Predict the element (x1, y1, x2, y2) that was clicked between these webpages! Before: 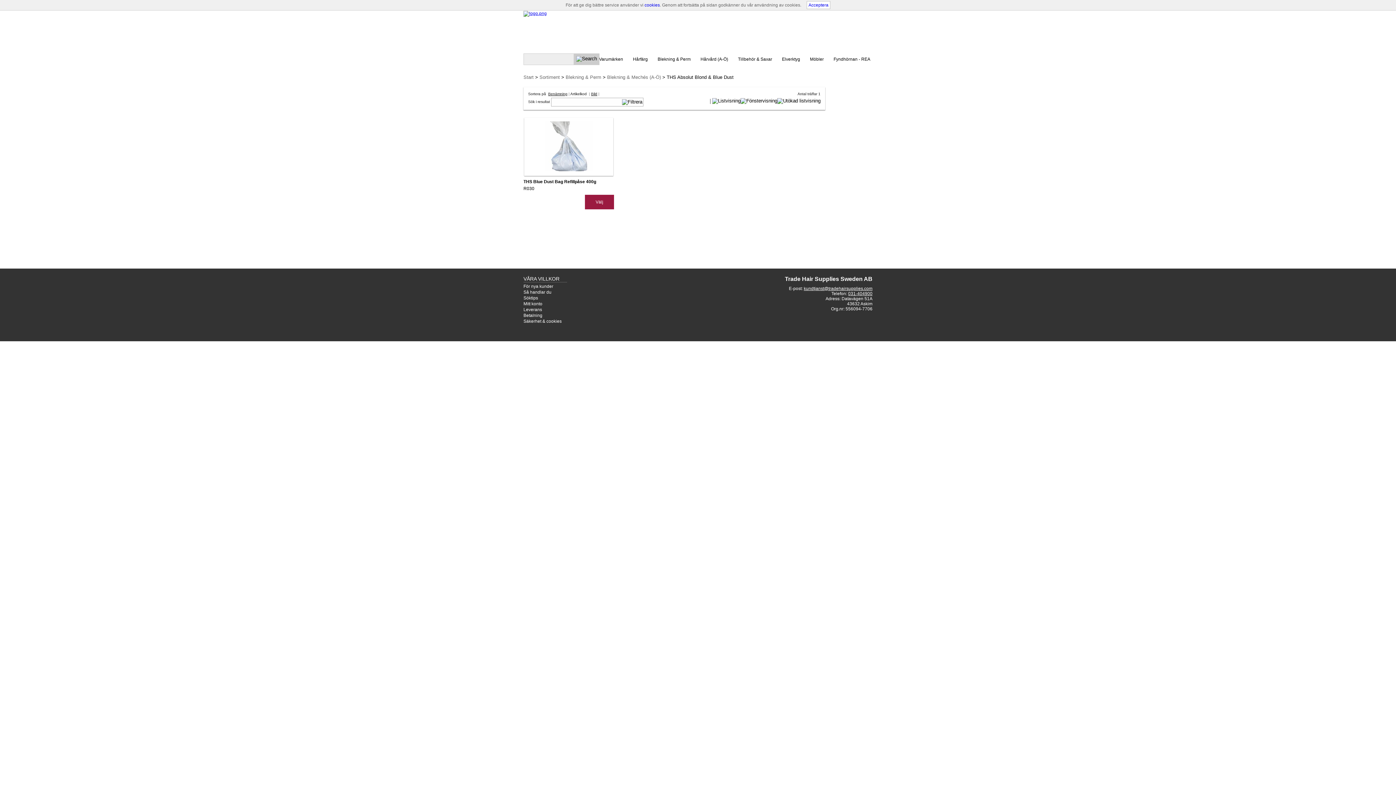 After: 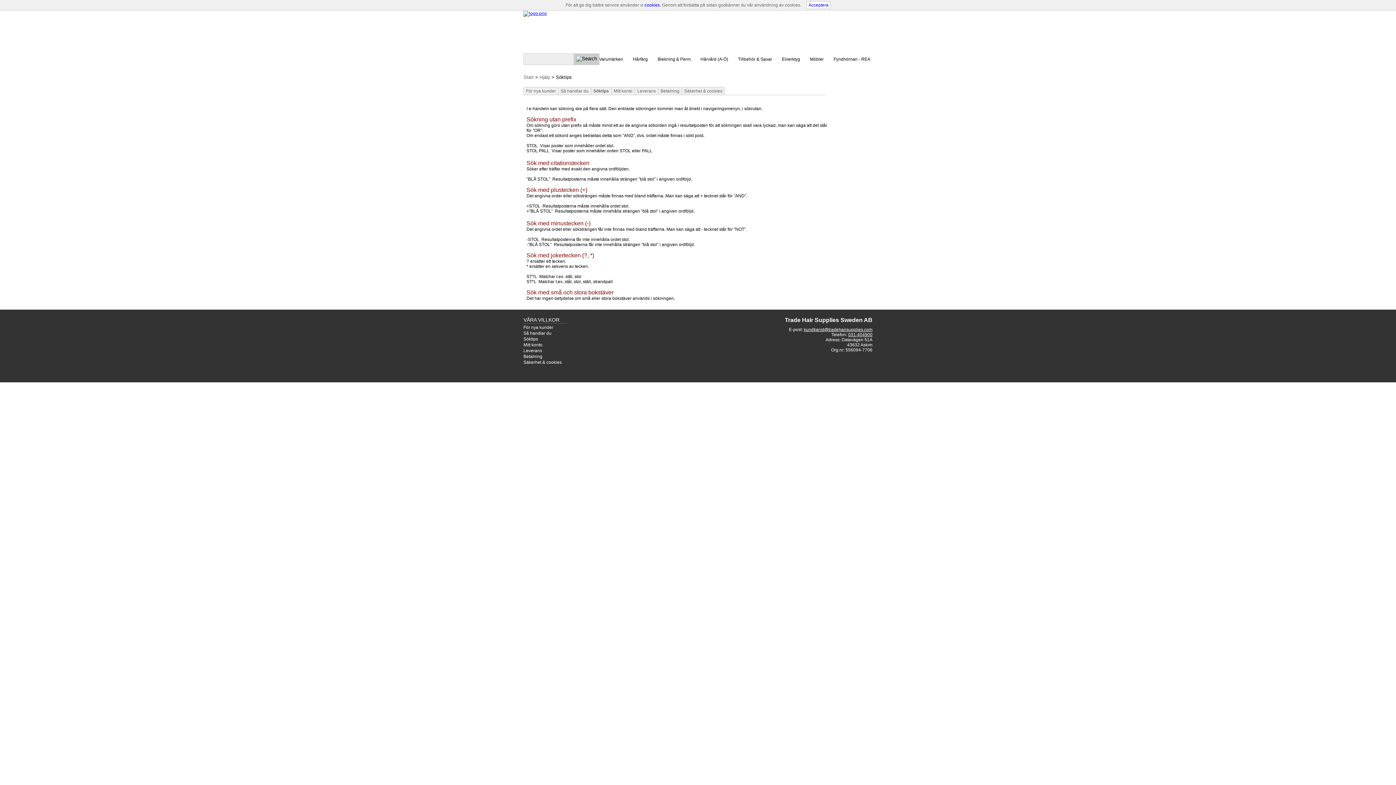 Action: label: Söktips bbox: (523, 295, 578, 300)